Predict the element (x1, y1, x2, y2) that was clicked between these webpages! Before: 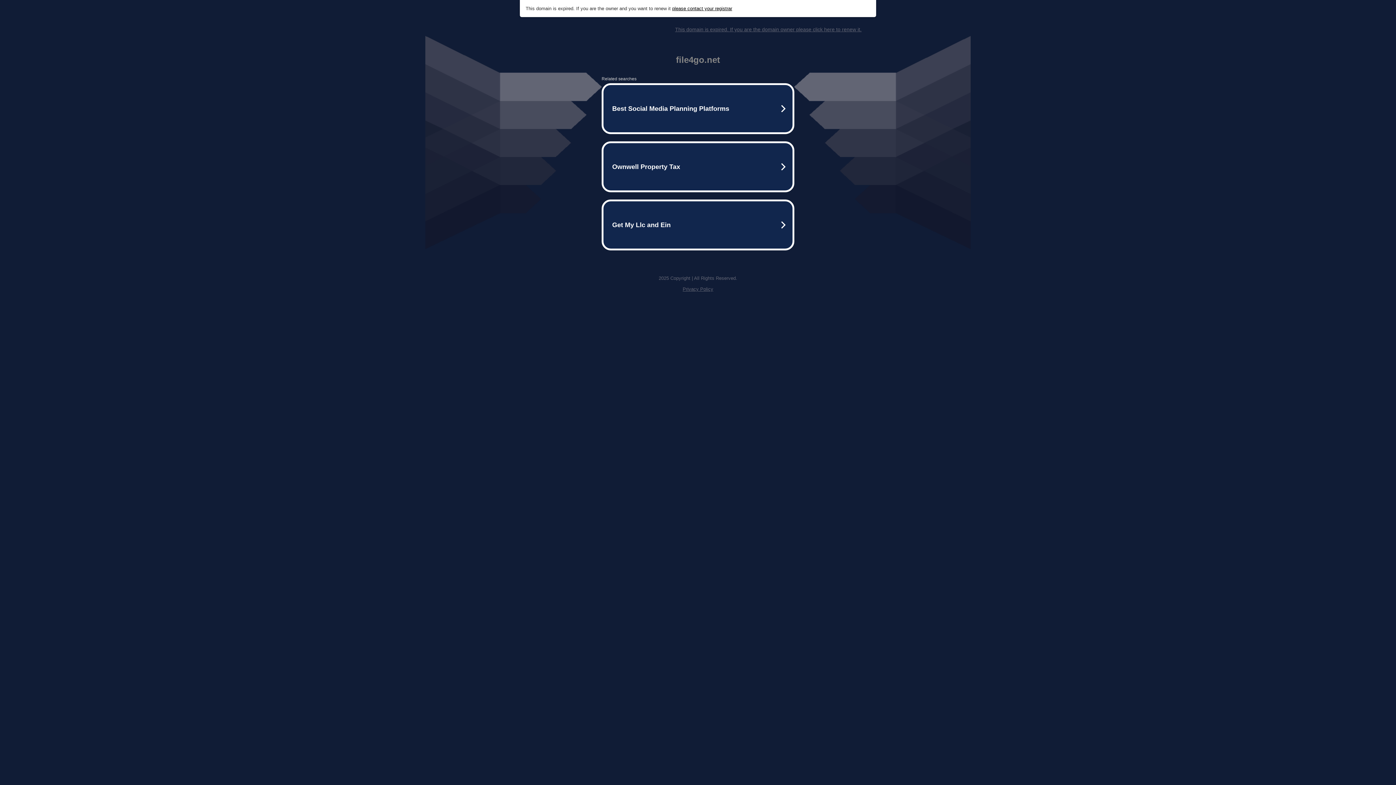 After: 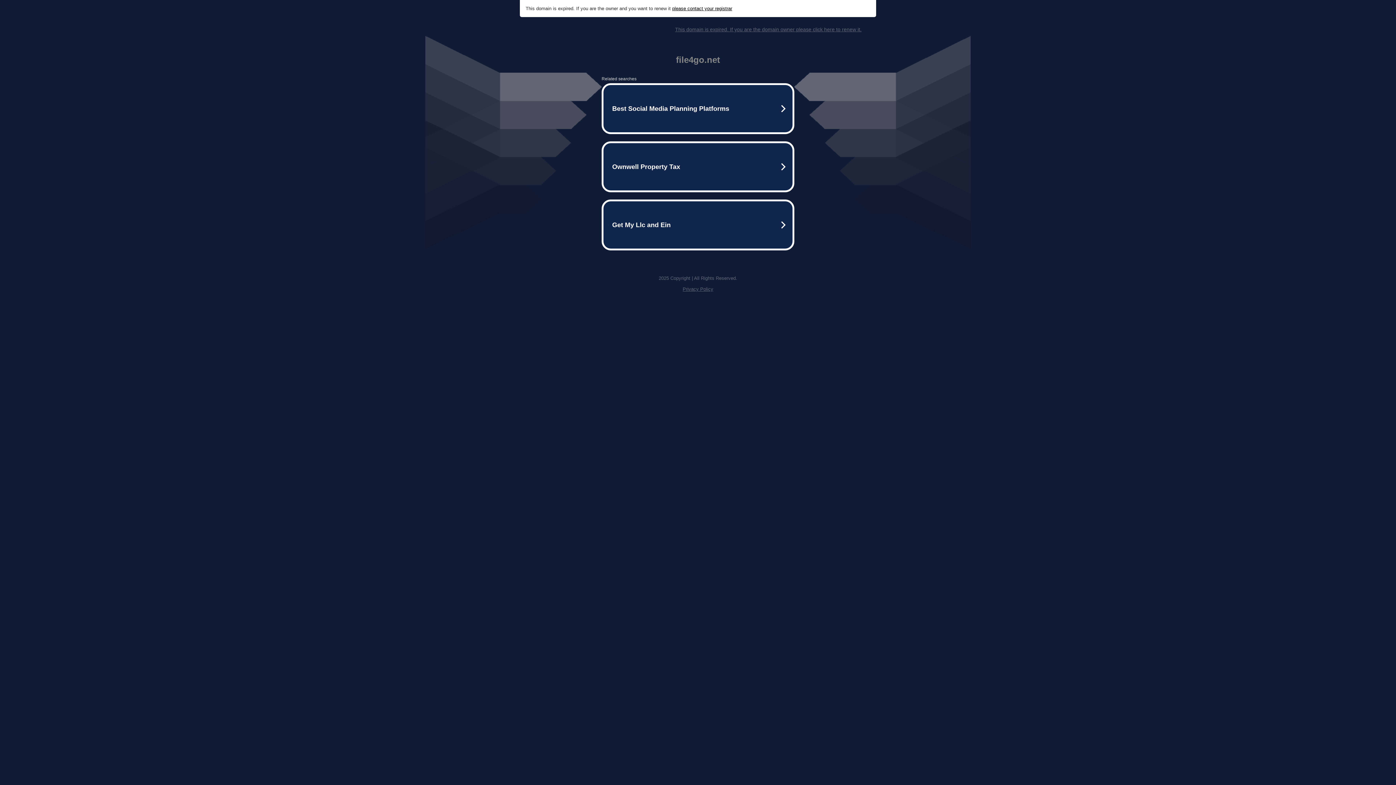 Action: bbox: (682, 286, 713, 292) label: Privacy Policy